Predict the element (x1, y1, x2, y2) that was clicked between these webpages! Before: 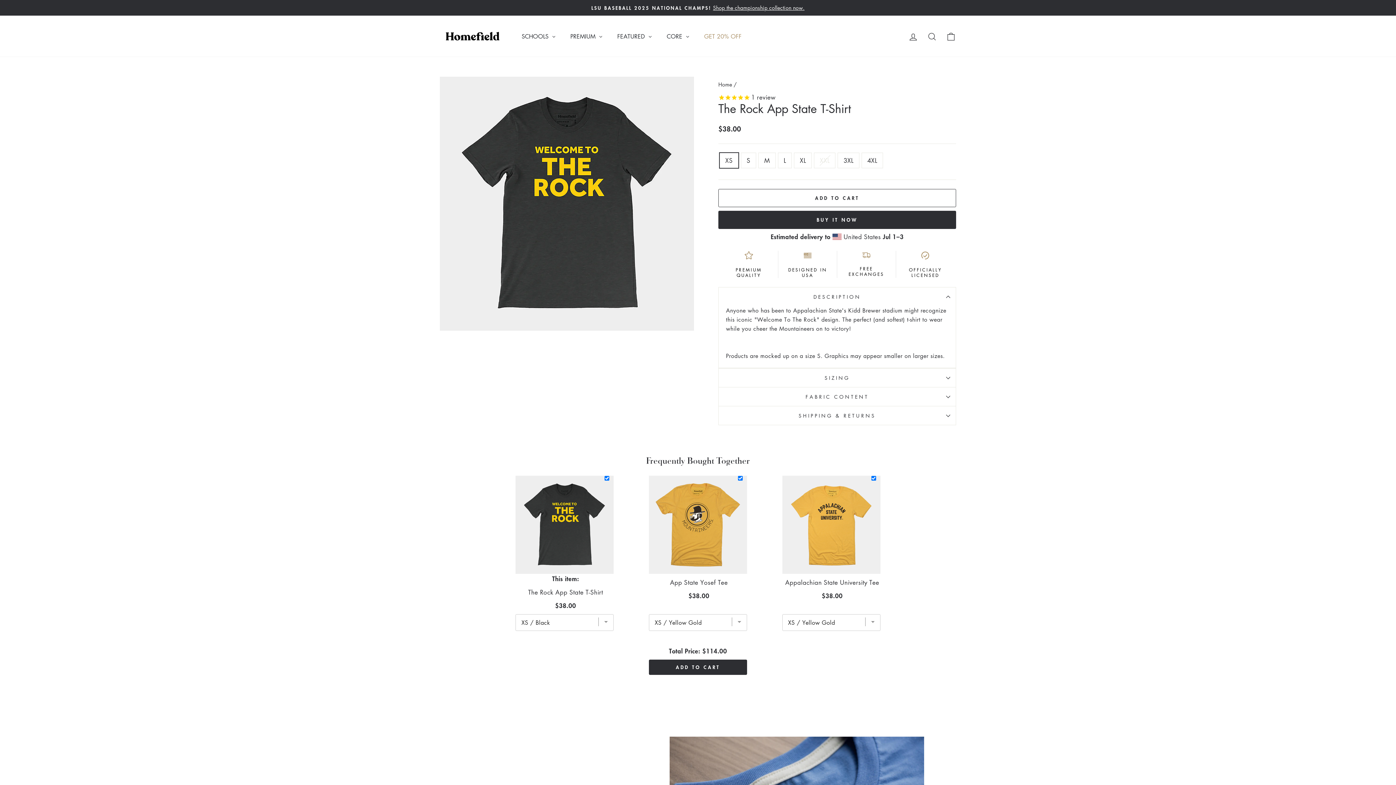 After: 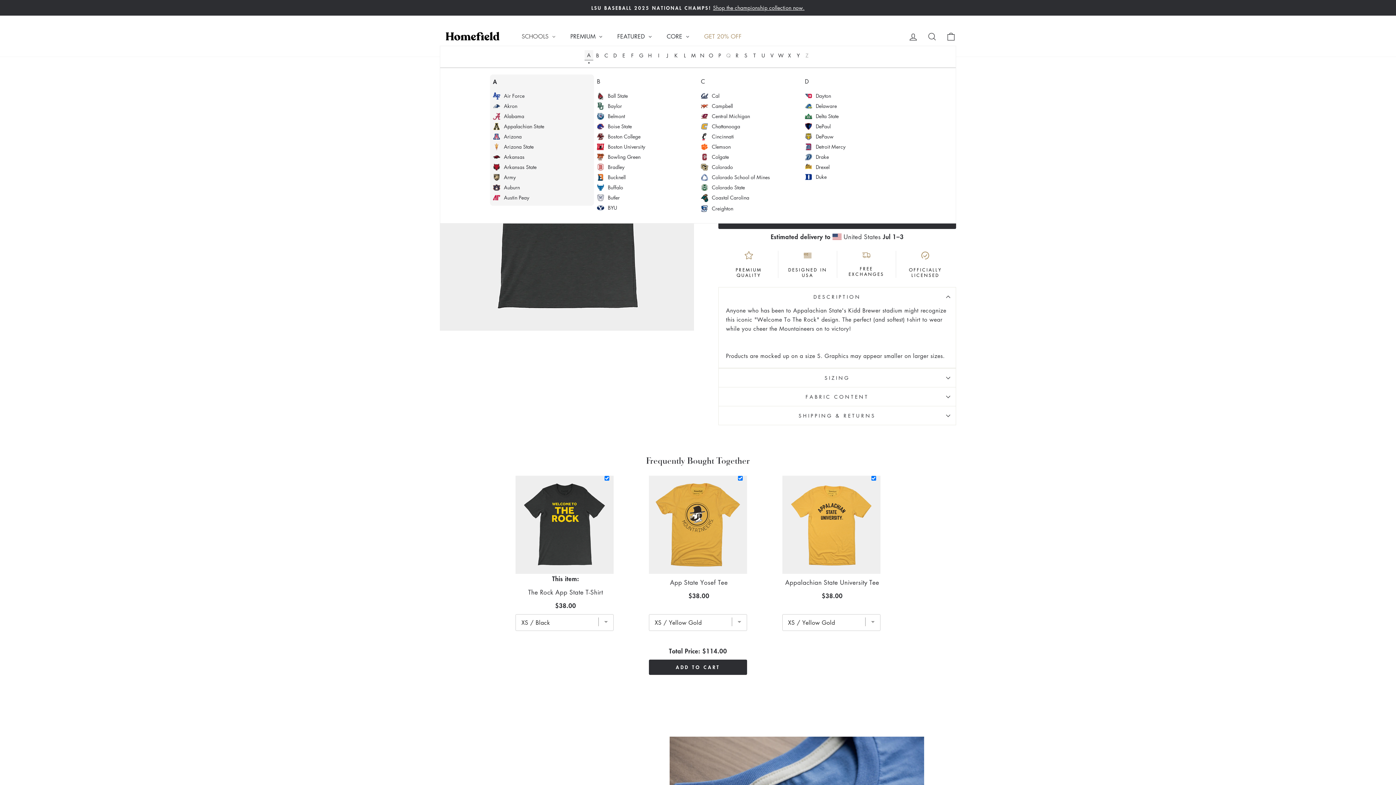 Action: bbox: (514, 26, 562, 45) label: SCHOOLS